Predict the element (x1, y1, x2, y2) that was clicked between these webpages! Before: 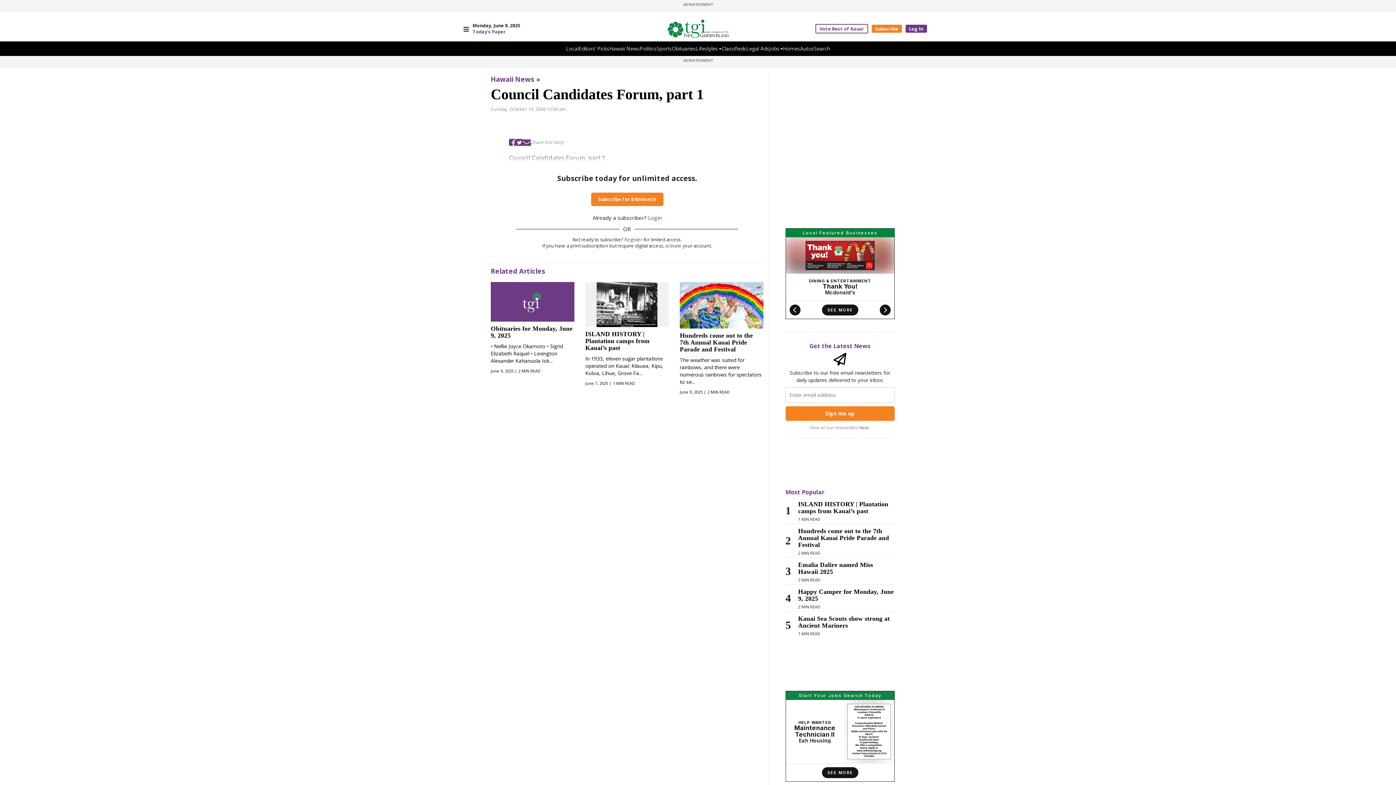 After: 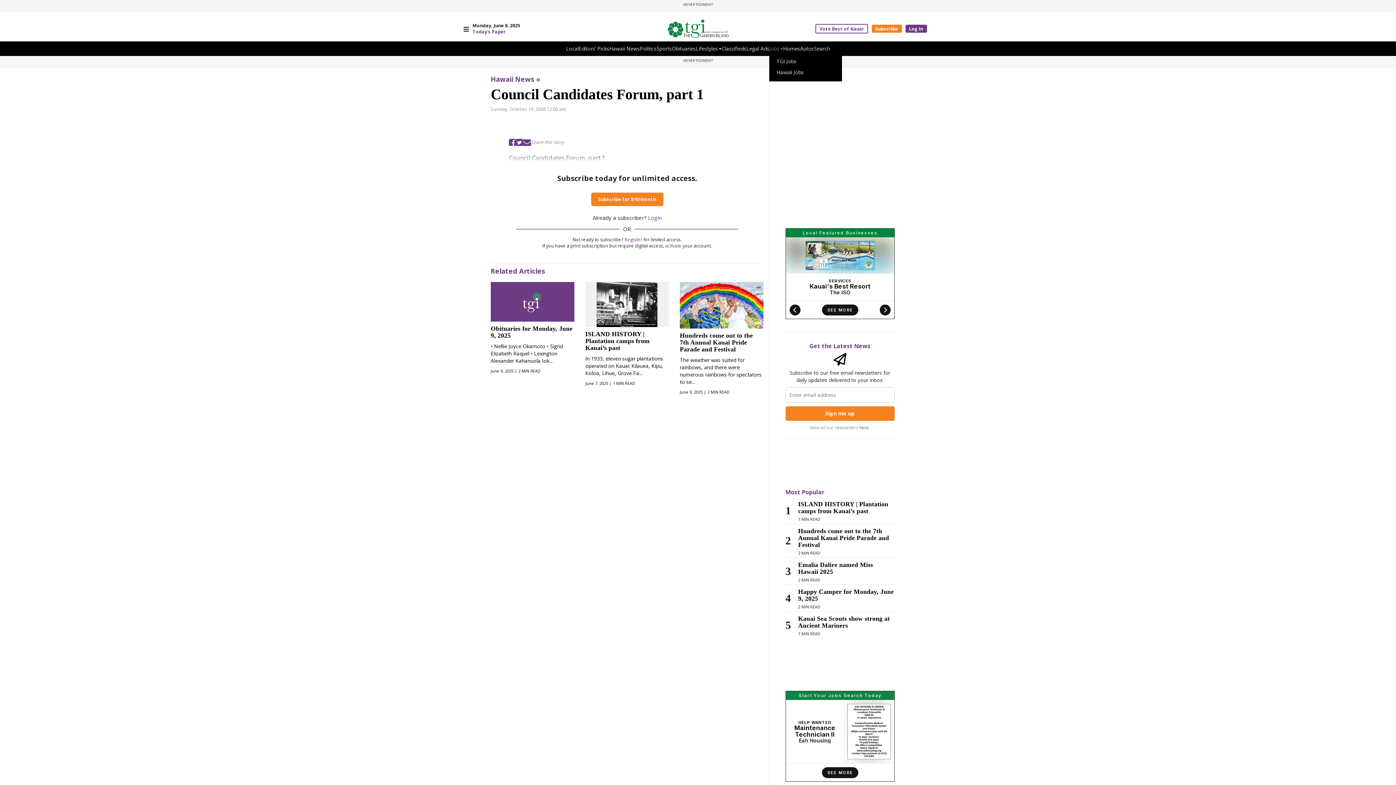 Action: bbox: (769, 45, 783, 52) label: Jobs